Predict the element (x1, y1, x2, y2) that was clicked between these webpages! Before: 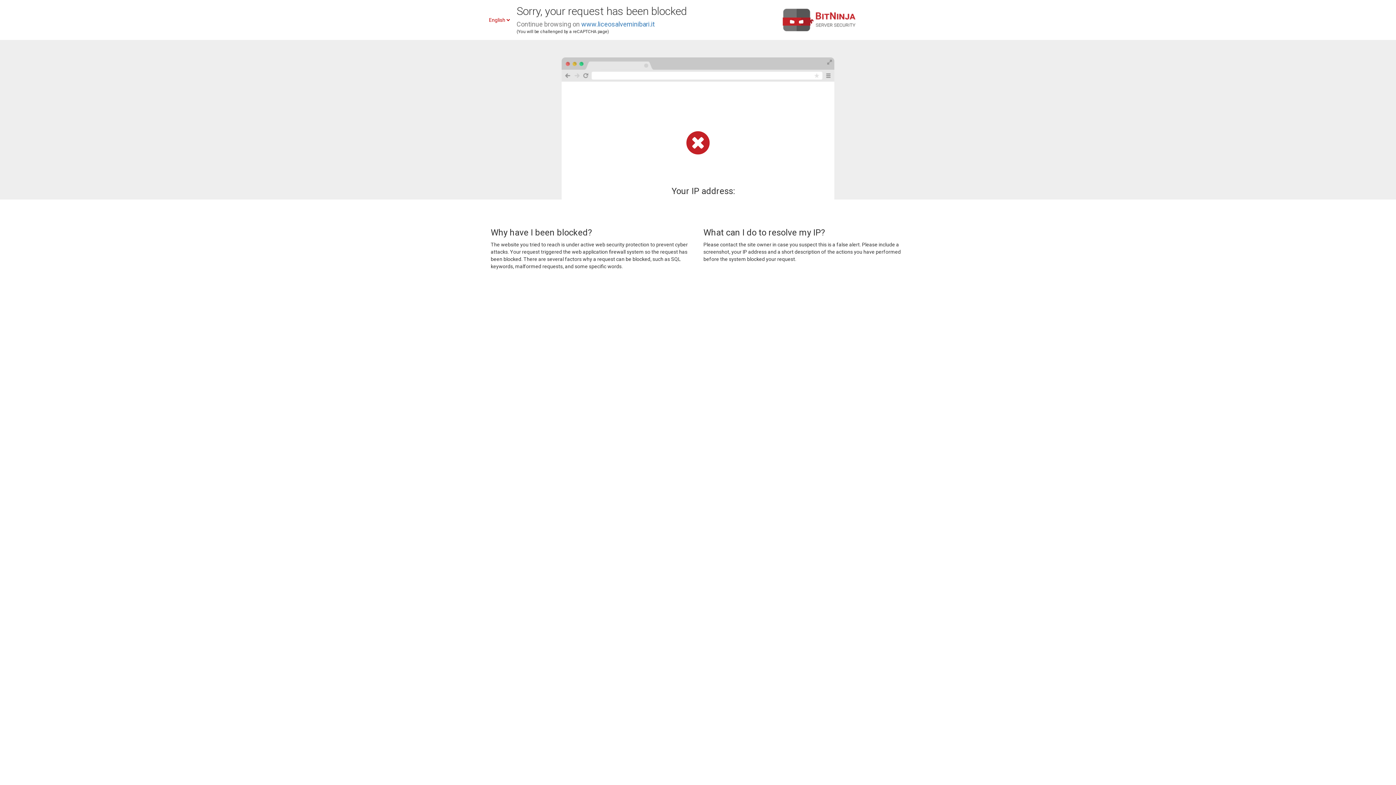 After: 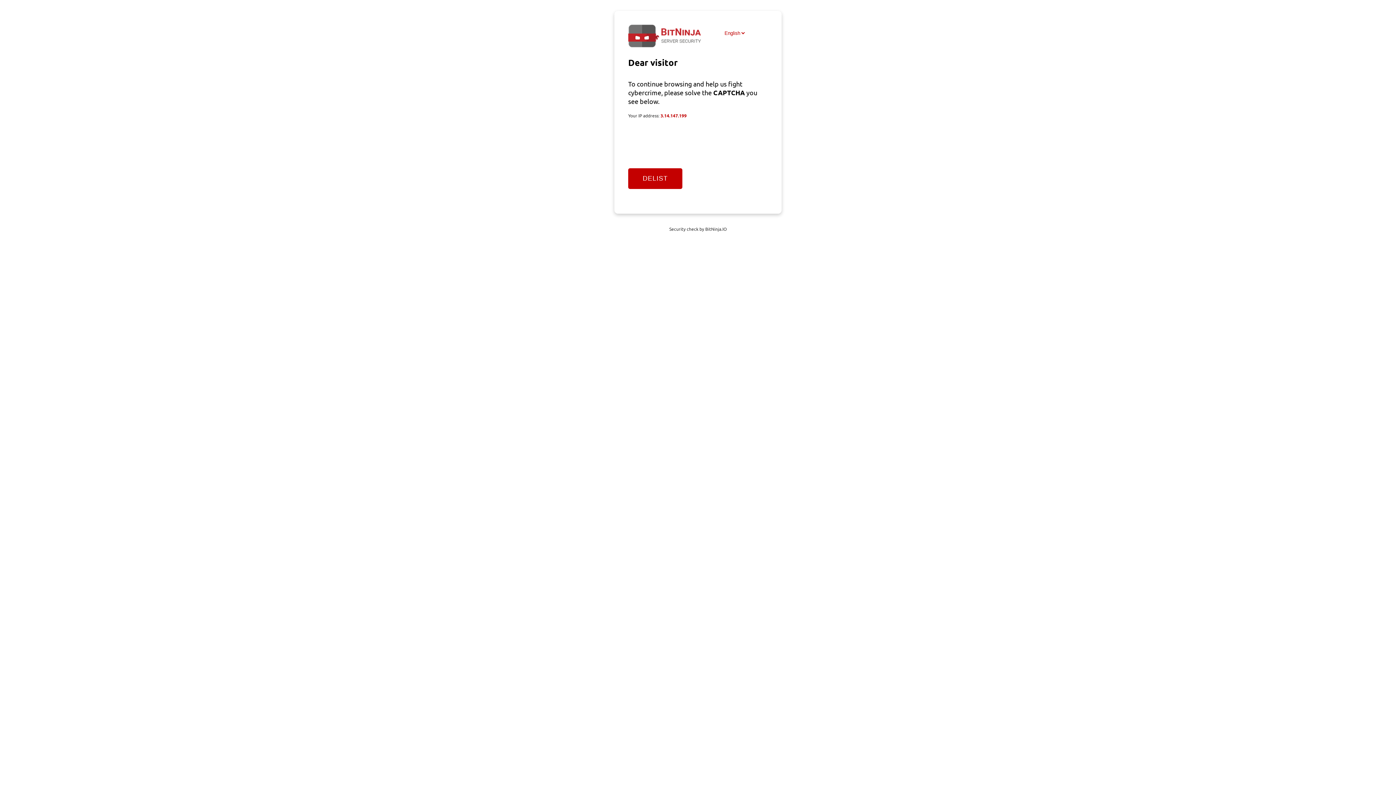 Action: bbox: (581, 20, 654, 28) label: www.liceosalveminibari.it